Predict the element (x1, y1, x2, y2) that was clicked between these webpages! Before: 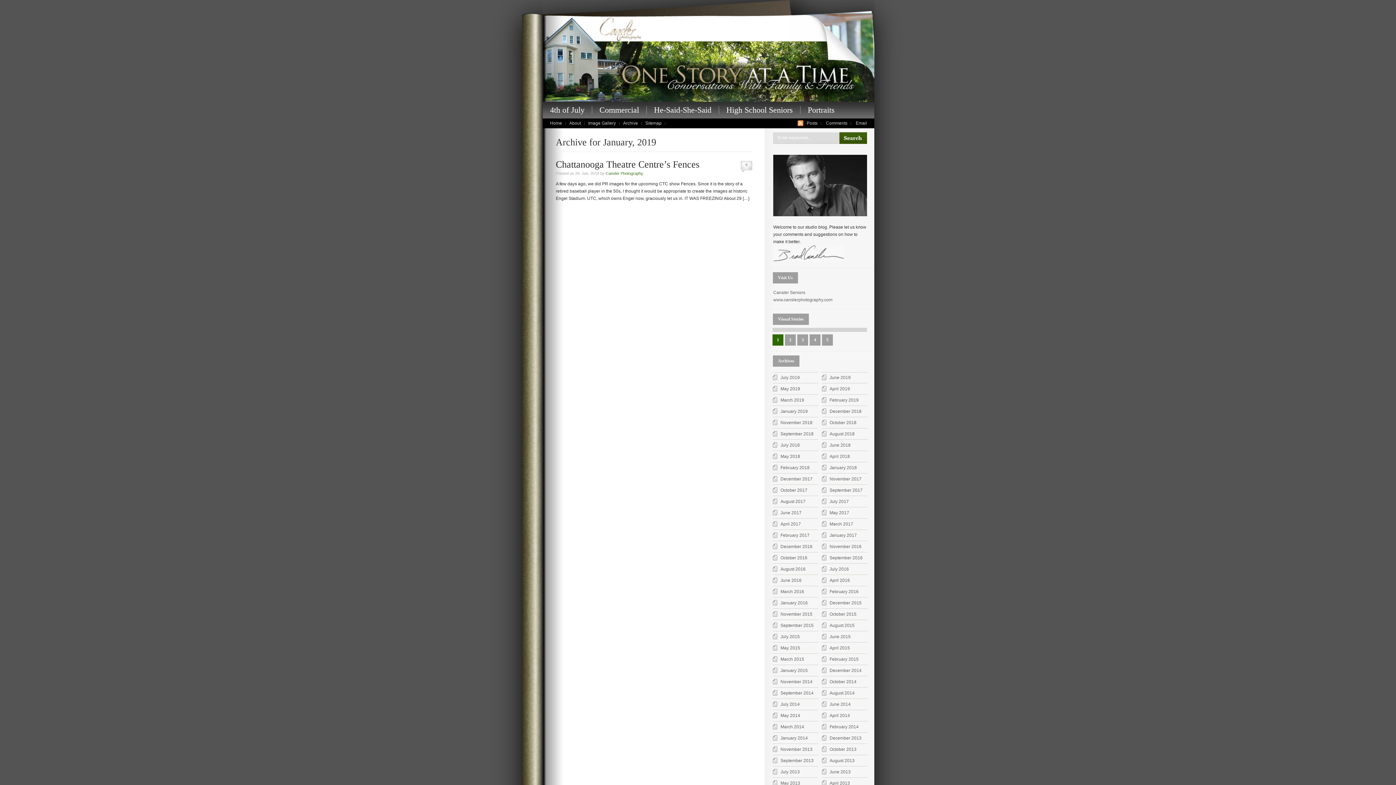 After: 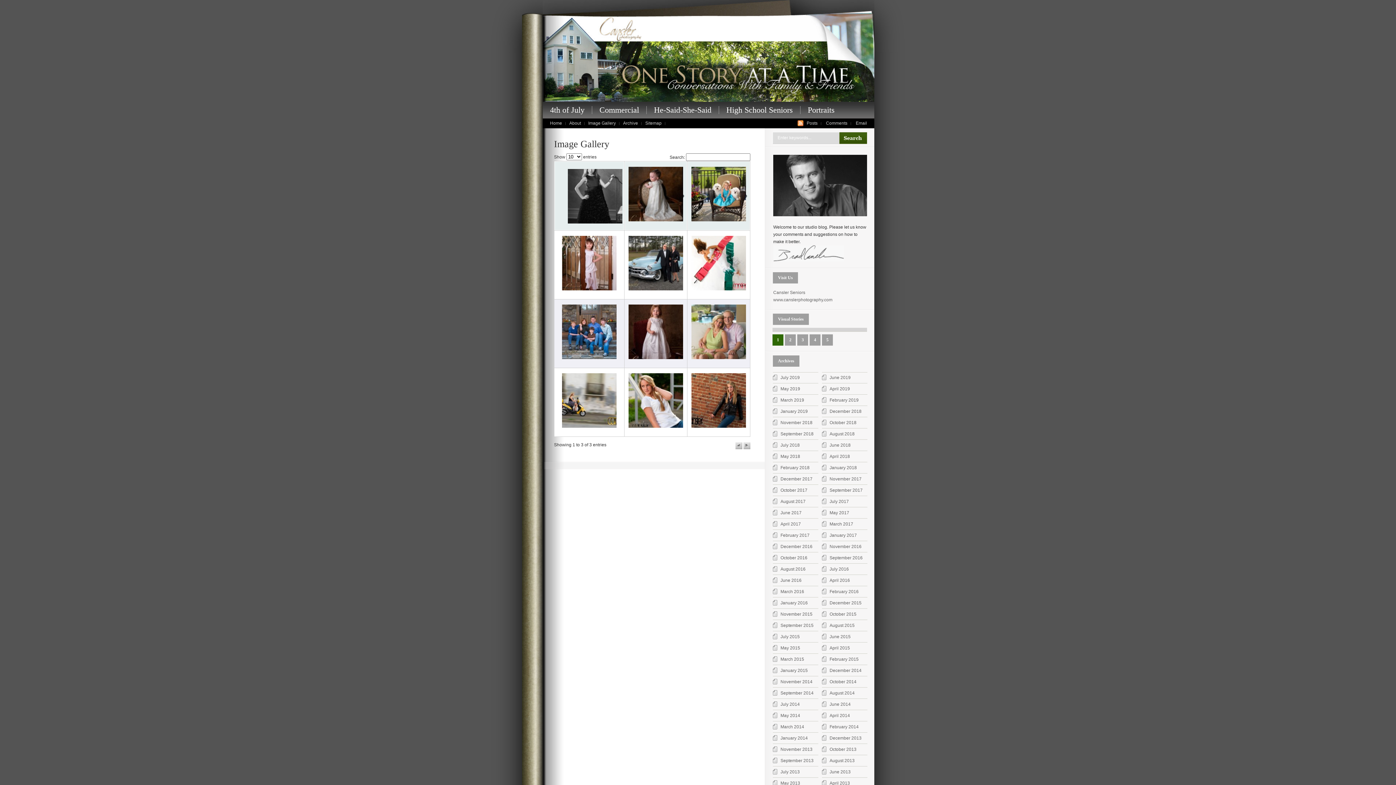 Action: label: Image Gallery bbox: (584, 118, 619, 128)